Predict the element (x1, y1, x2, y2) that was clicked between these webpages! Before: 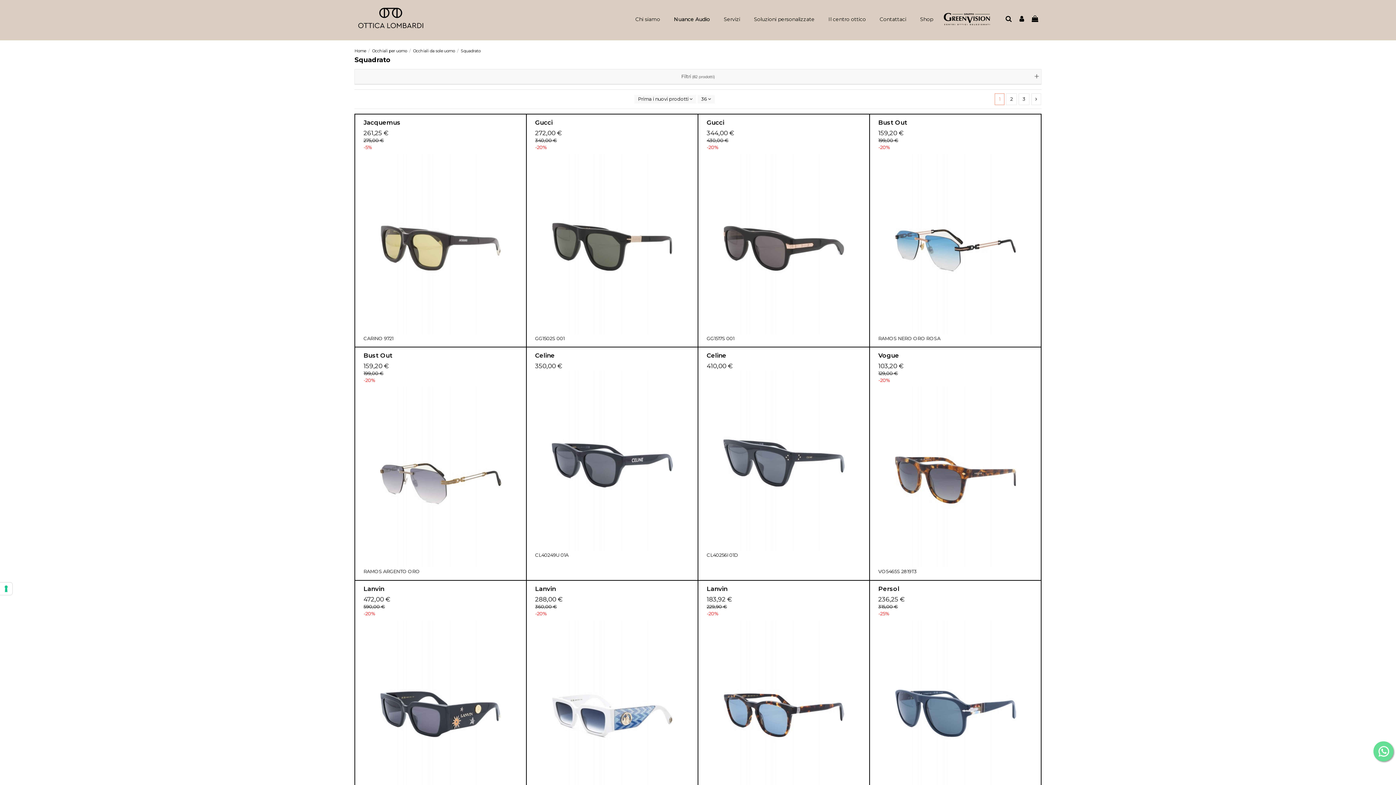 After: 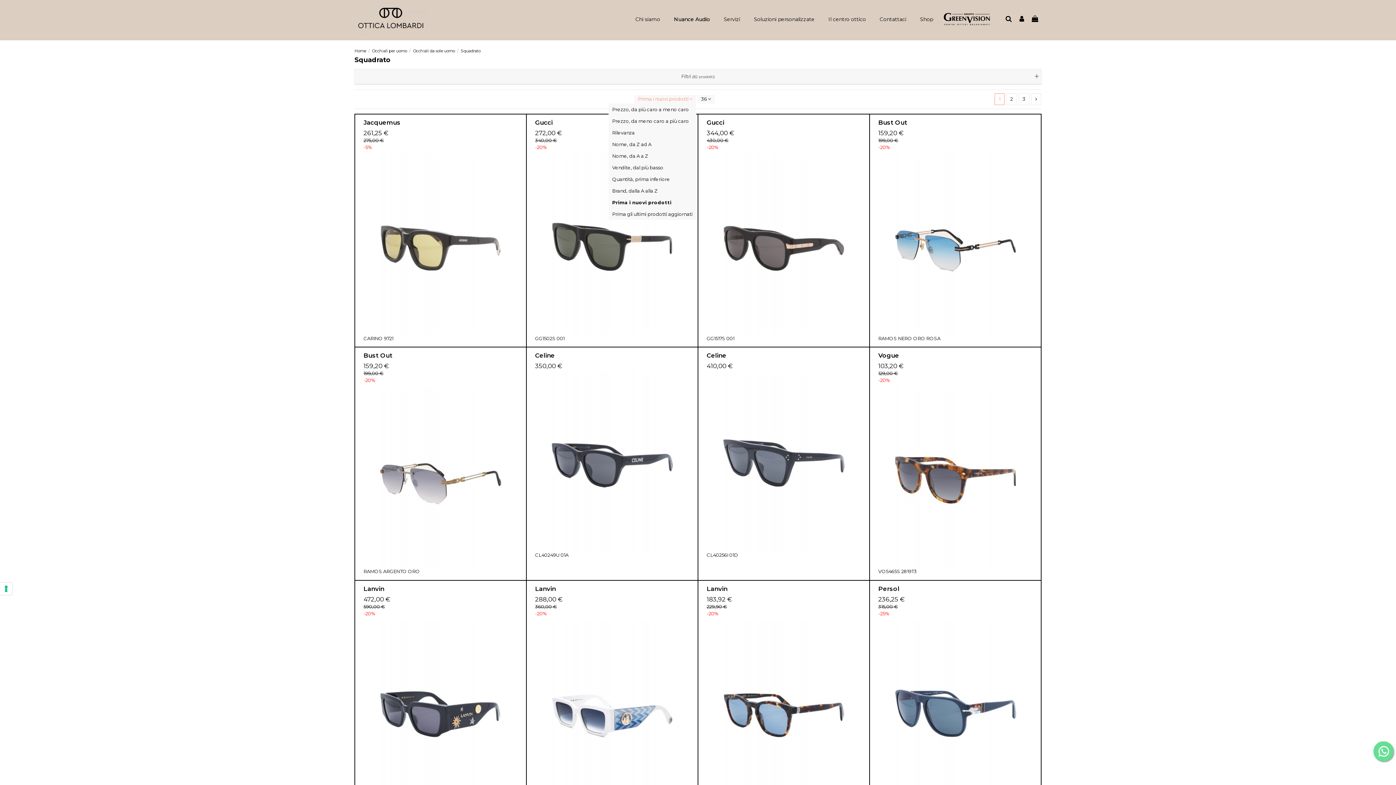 Action: bbox: (634, 94, 696, 103) label: Ordina per selezione